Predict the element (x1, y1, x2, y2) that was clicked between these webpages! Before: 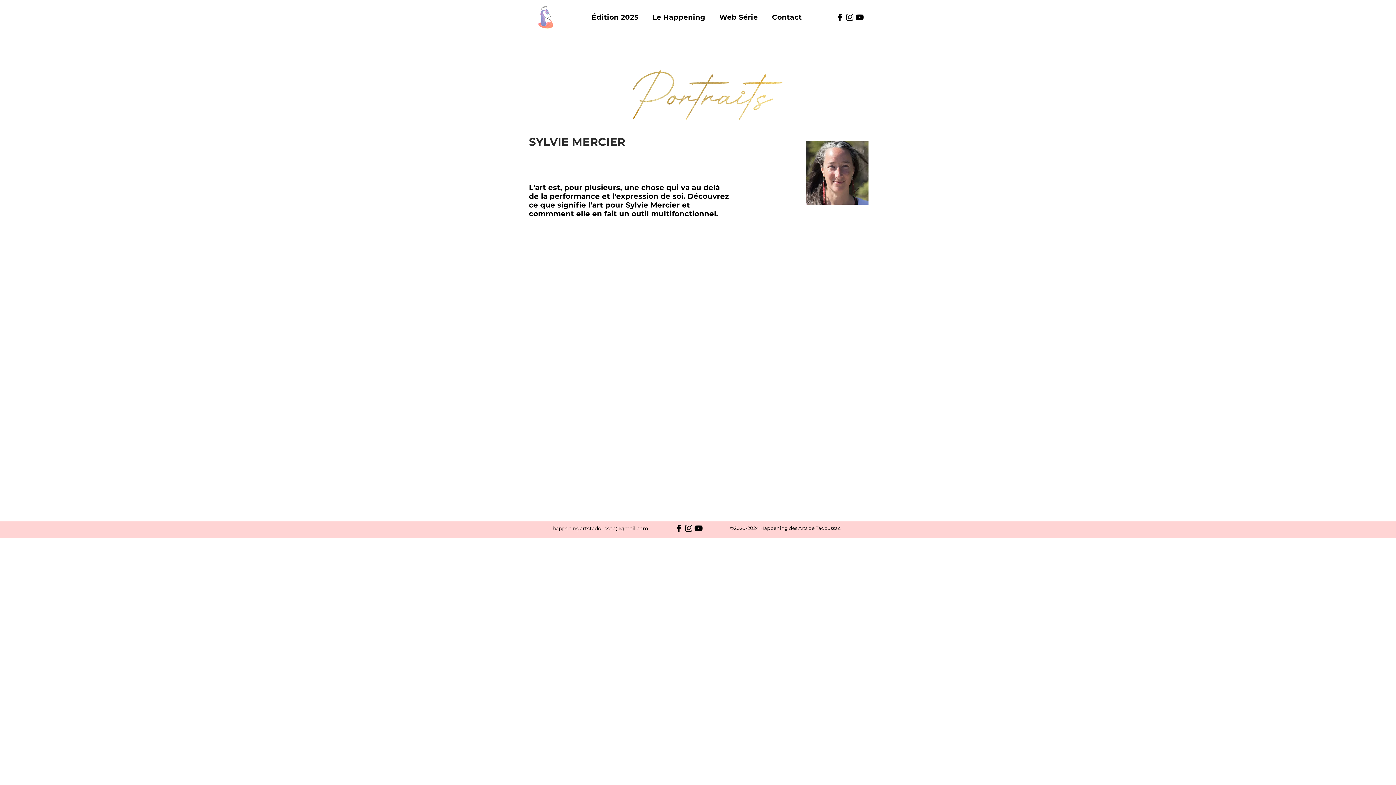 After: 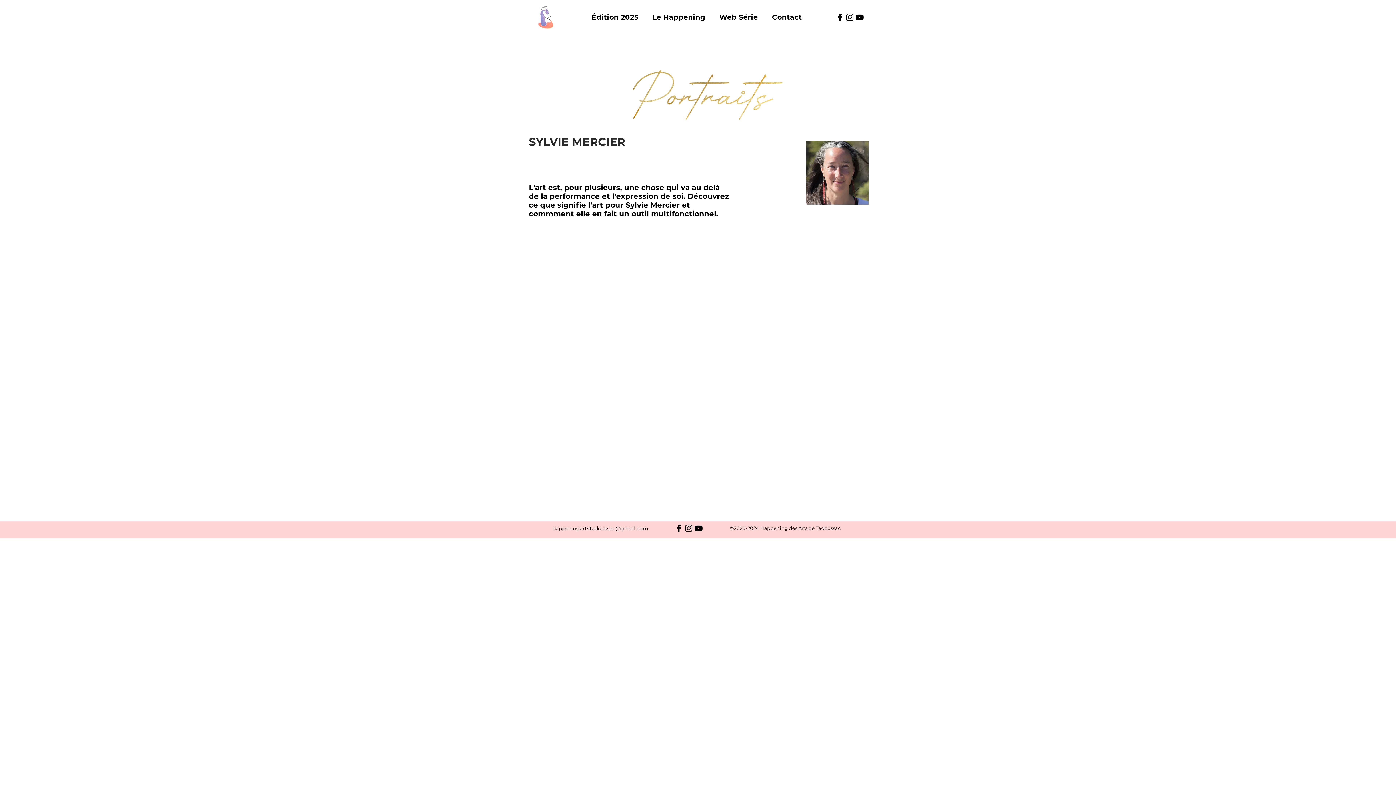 Action: bbox: (684, 523, 693, 533) label: Instagram